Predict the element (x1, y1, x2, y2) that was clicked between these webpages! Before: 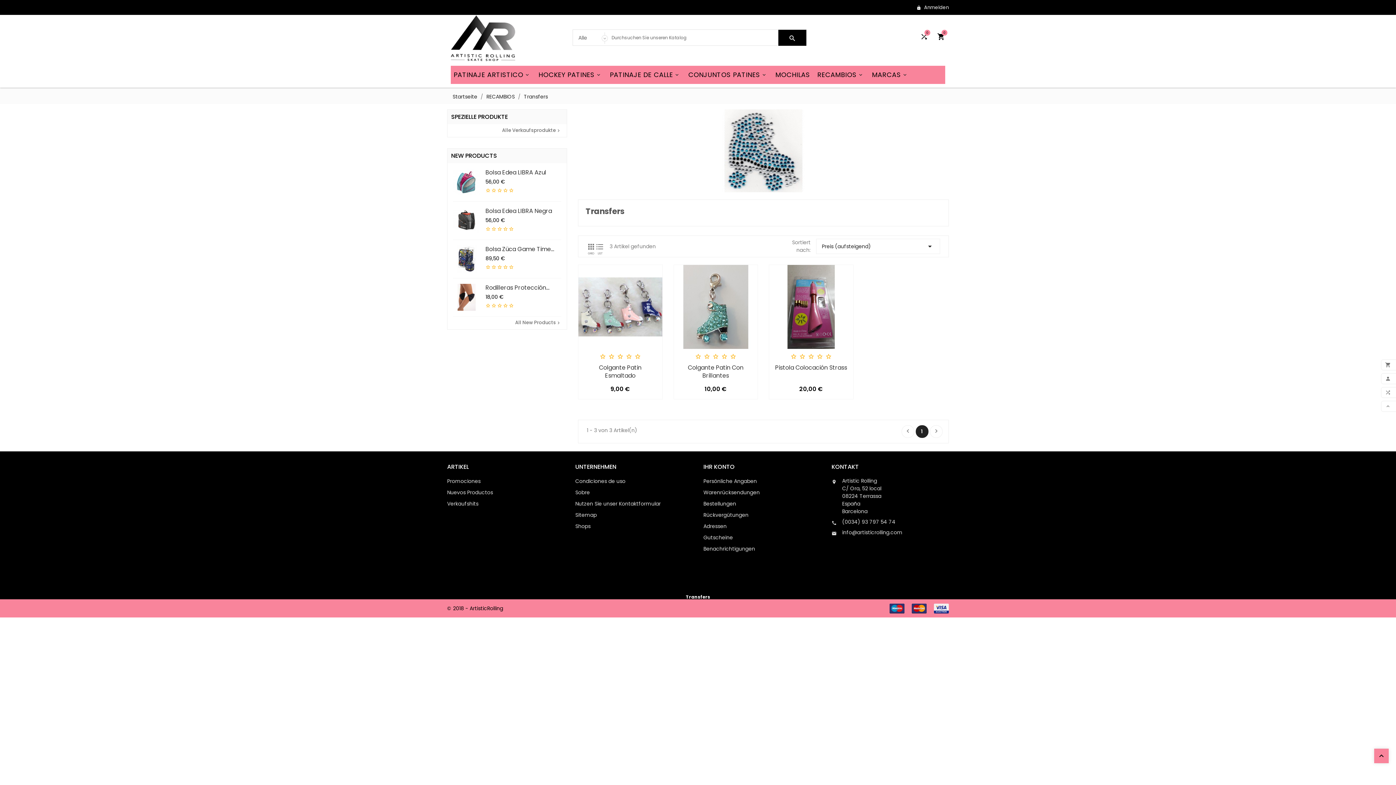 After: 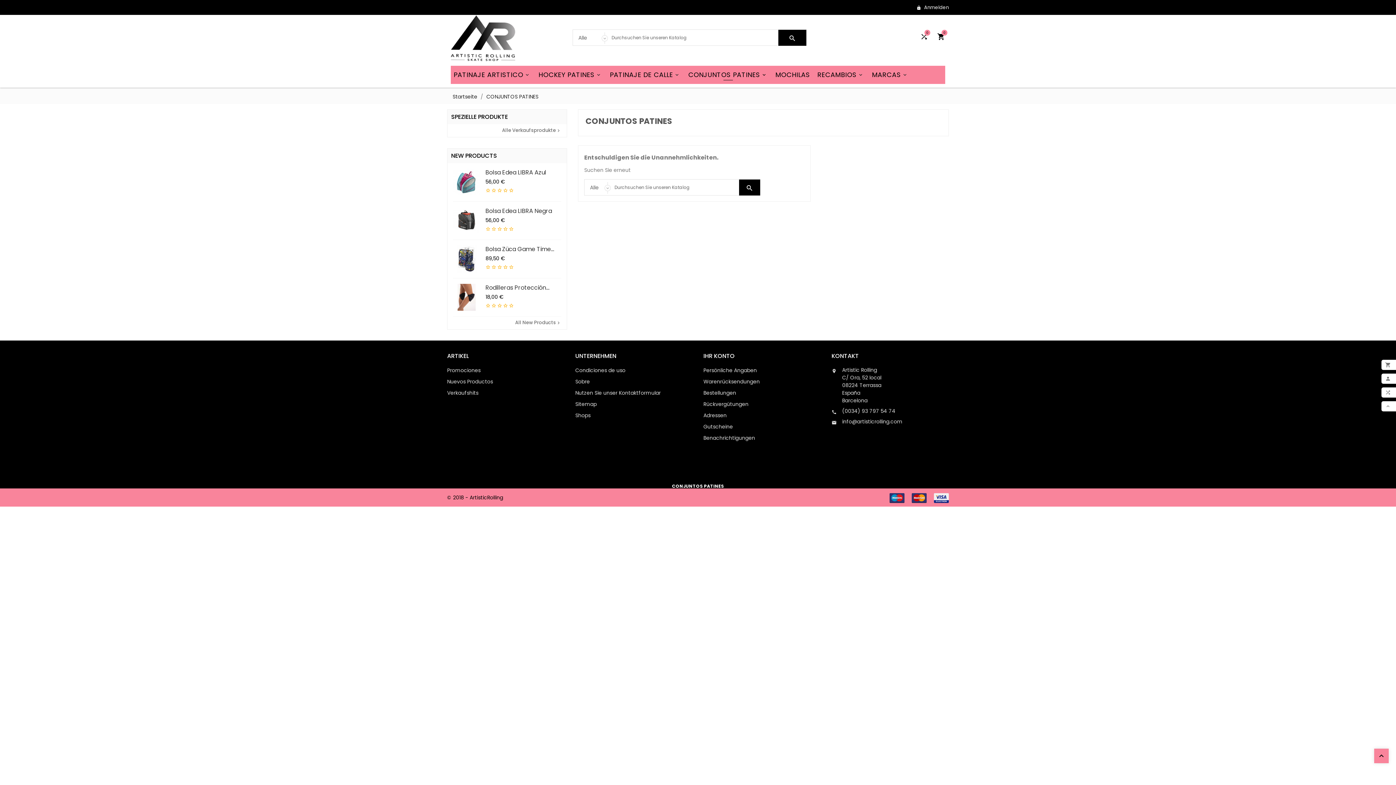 Action: bbox: (685, 65, 771, 84) label: 
CONJUNTOS PATINES